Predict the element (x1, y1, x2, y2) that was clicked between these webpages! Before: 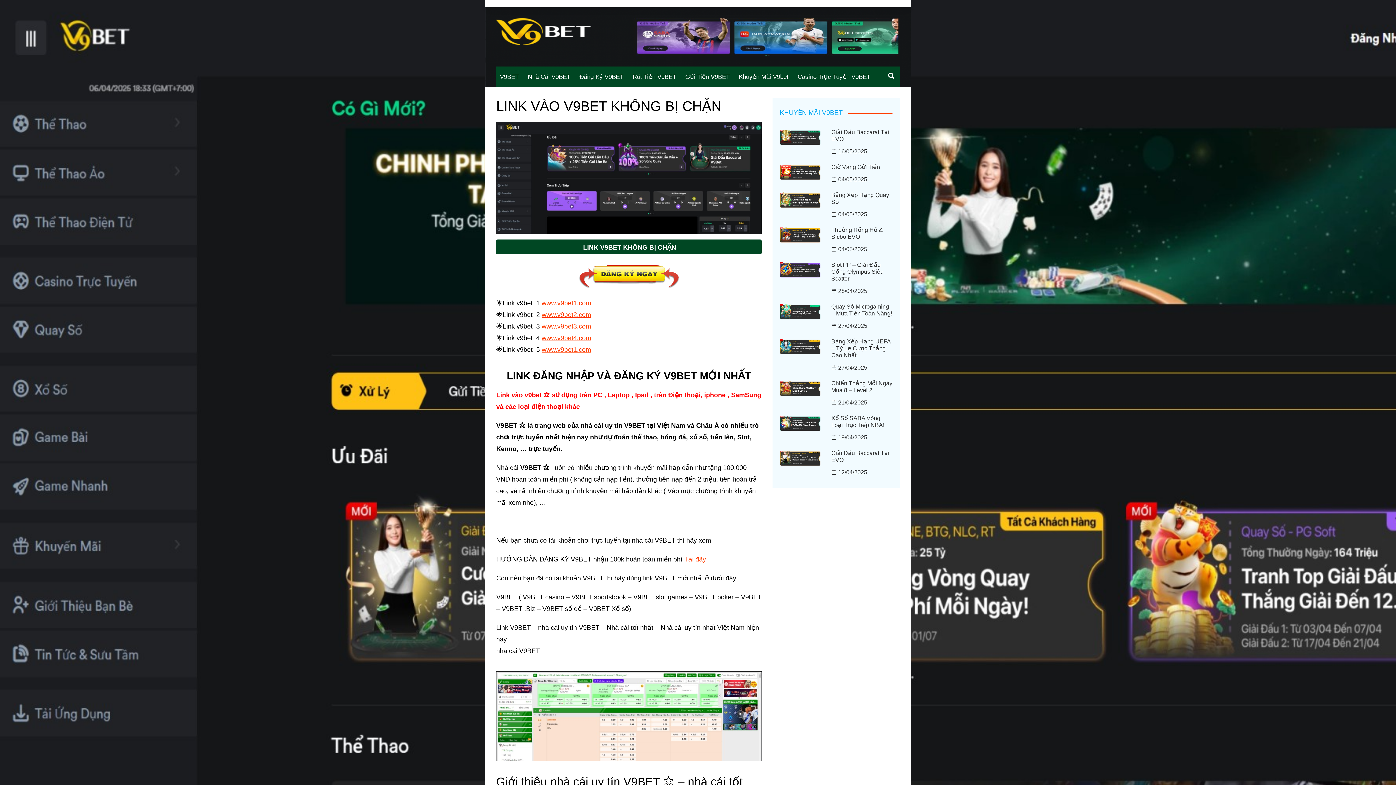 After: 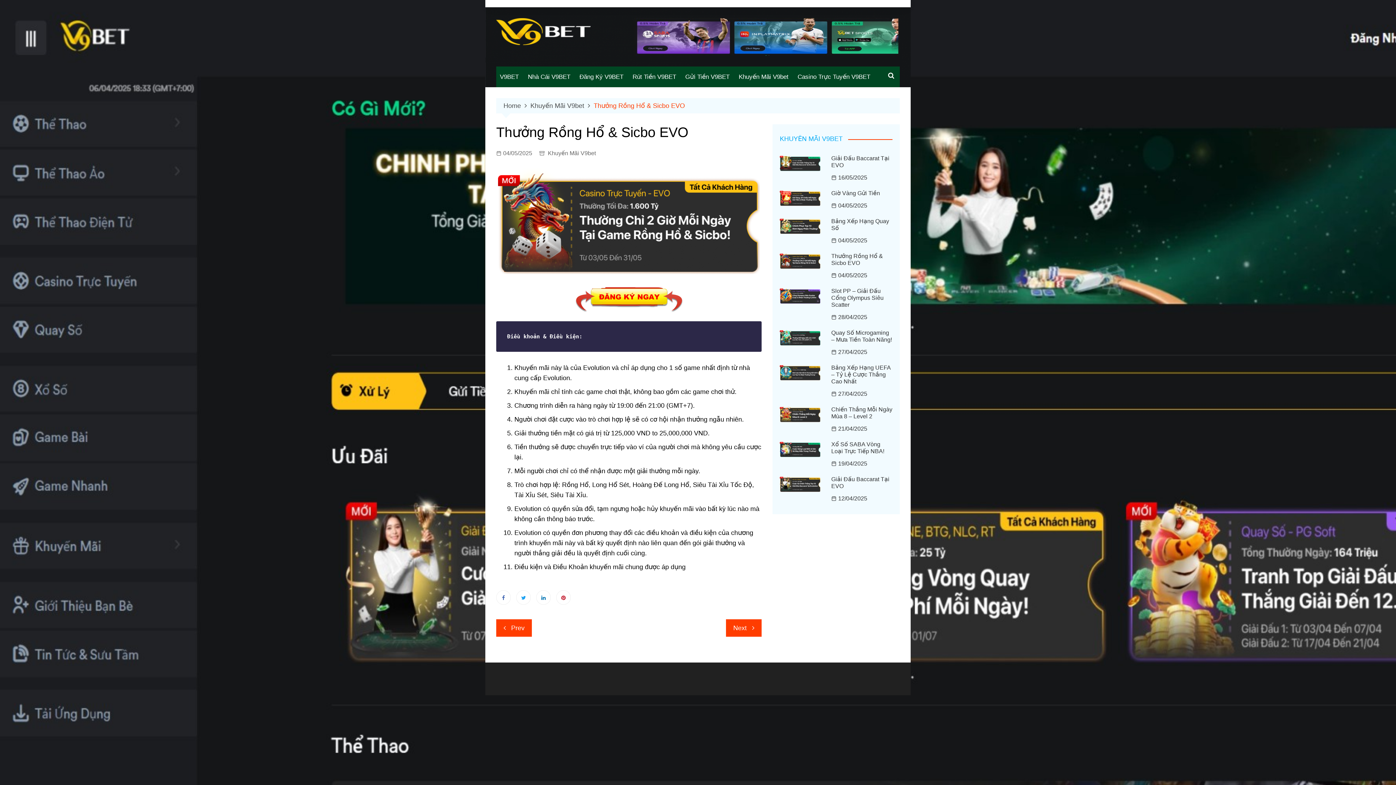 Action: label: Thưởng Rồng Hổ & Sicbo EVO bbox: (831, 226, 883, 240)